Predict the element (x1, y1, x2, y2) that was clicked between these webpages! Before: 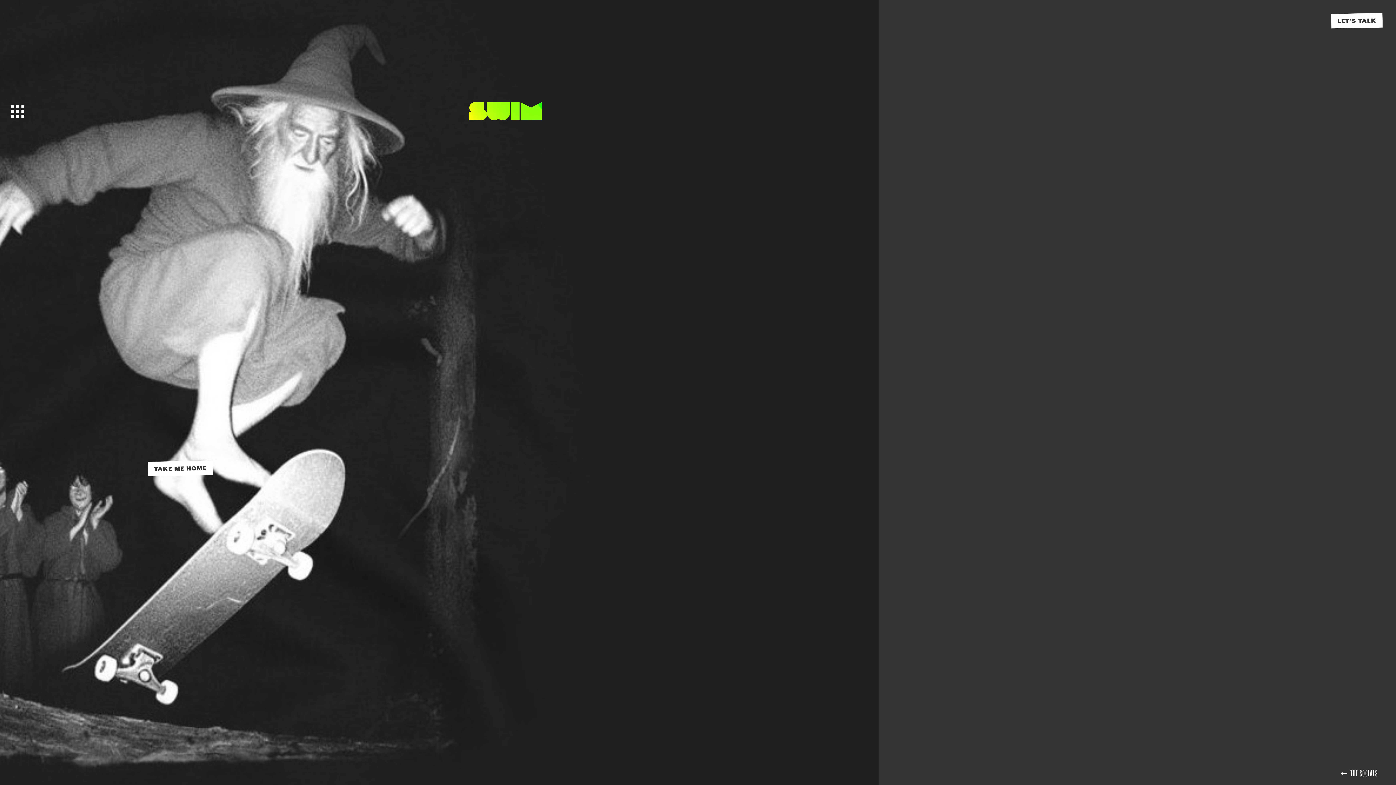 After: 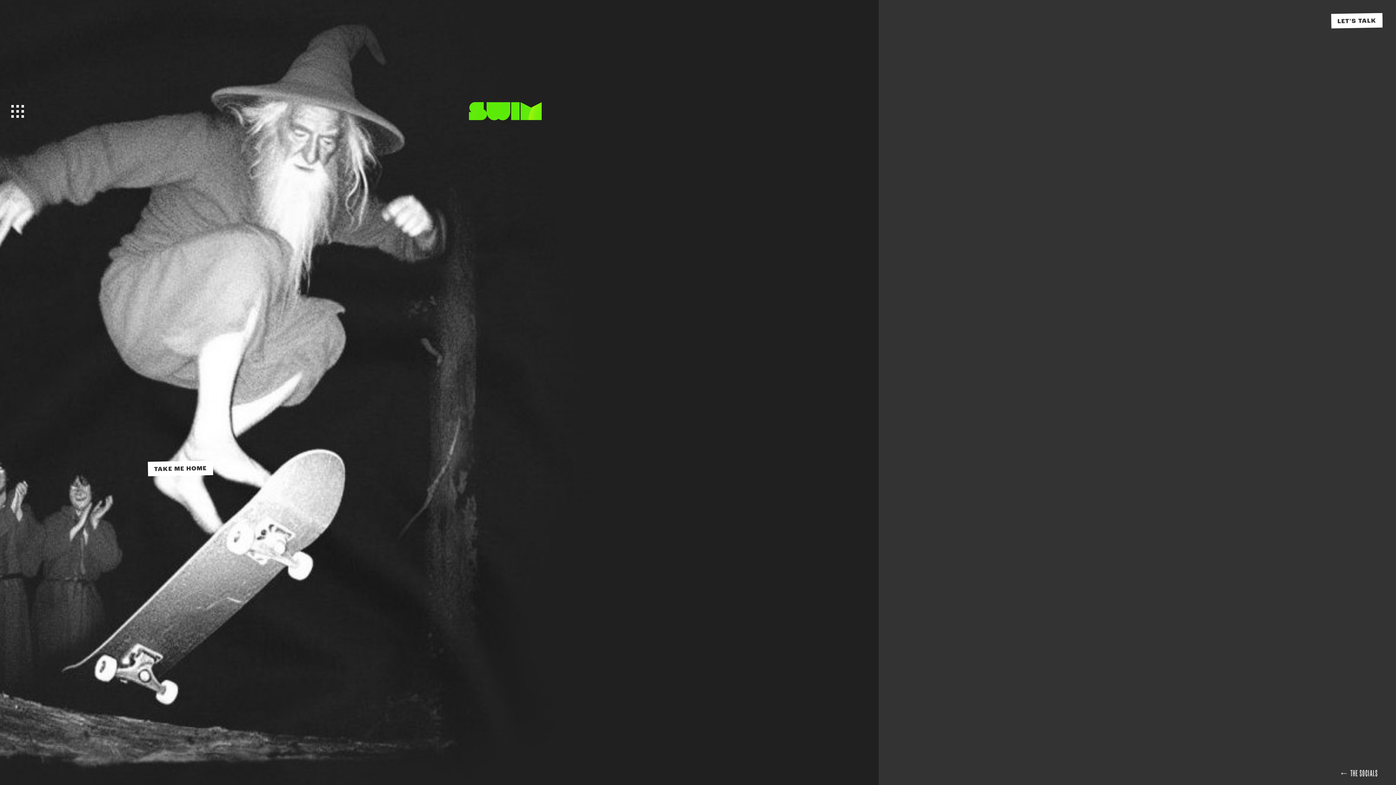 Action: bbox: (1267, 766, 1279, 778)